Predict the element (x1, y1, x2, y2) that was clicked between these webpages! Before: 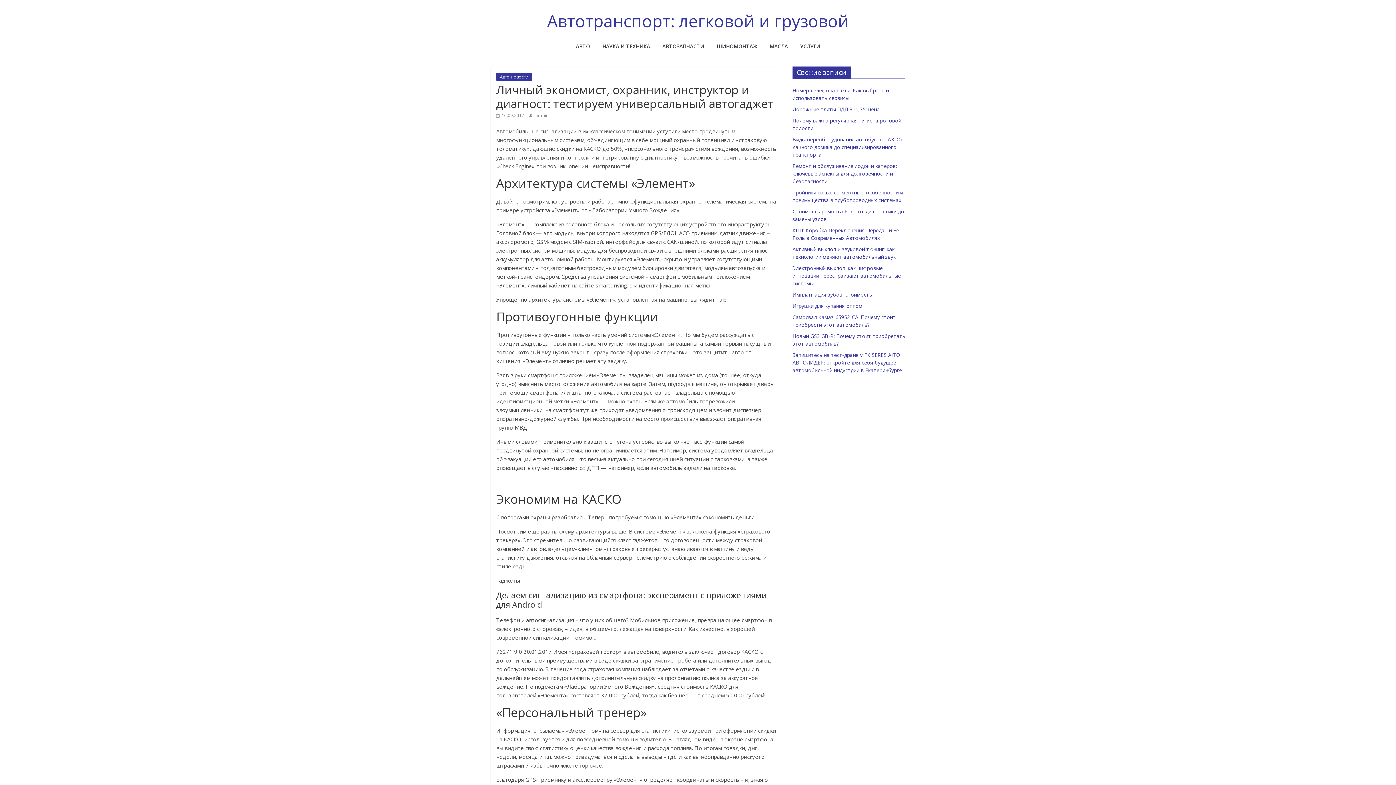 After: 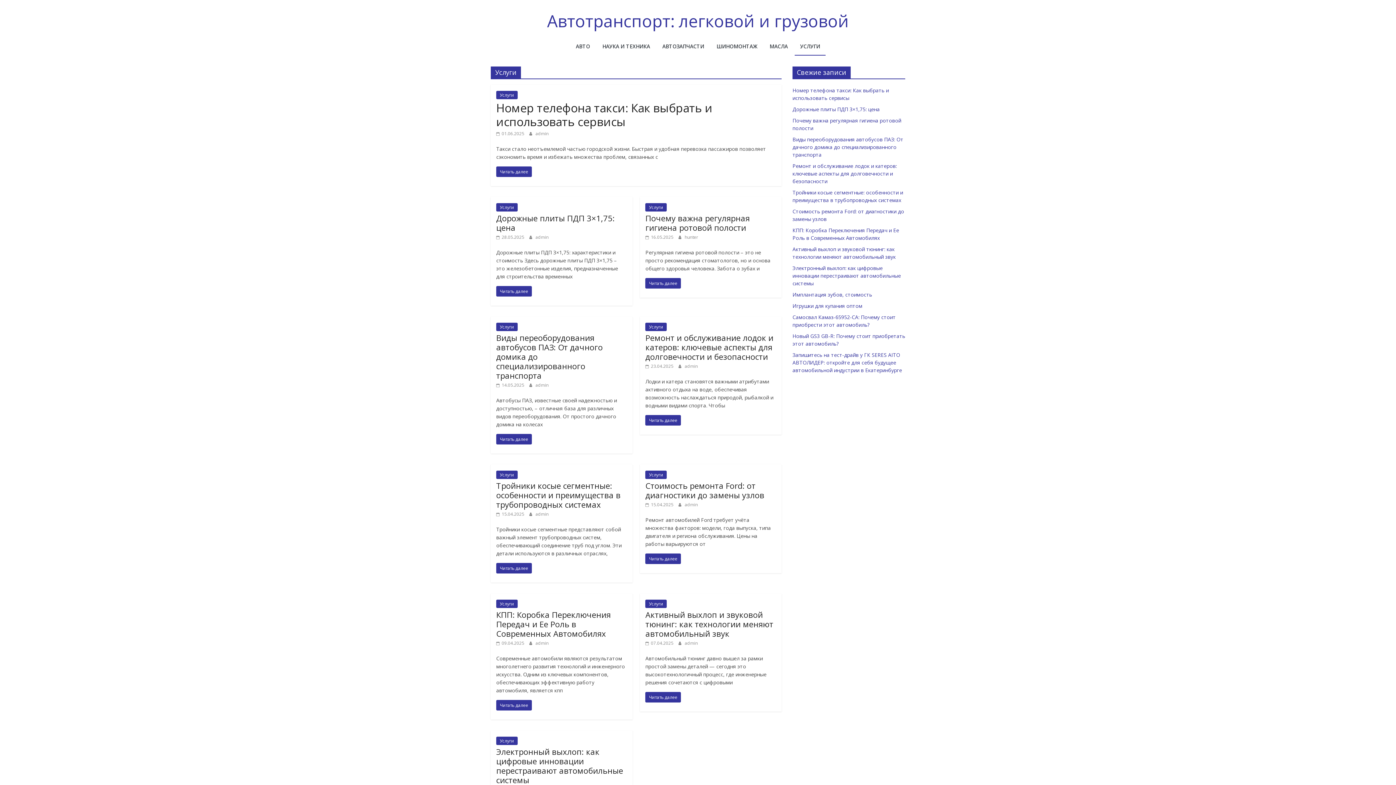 Action: label: УСЛУГИ bbox: (794, 38, 825, 55)